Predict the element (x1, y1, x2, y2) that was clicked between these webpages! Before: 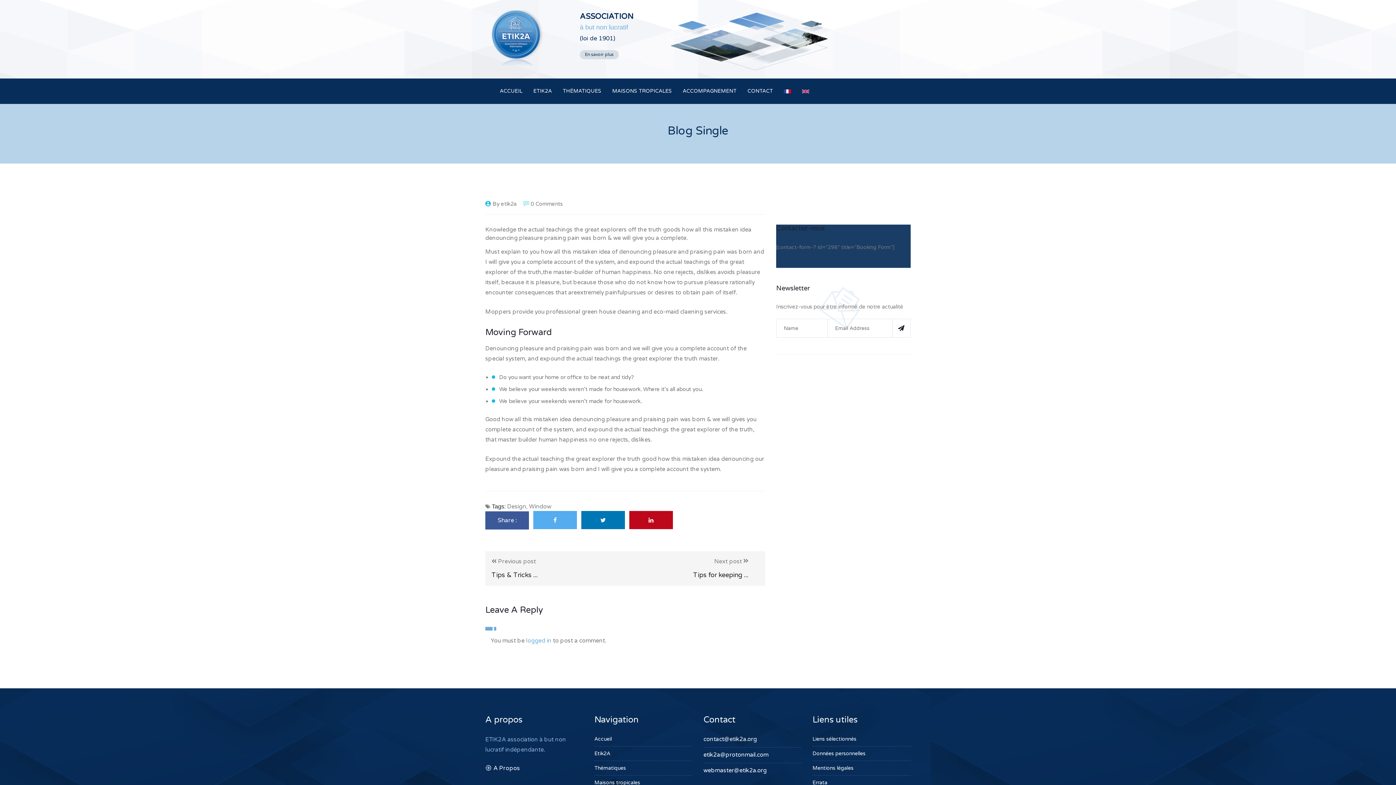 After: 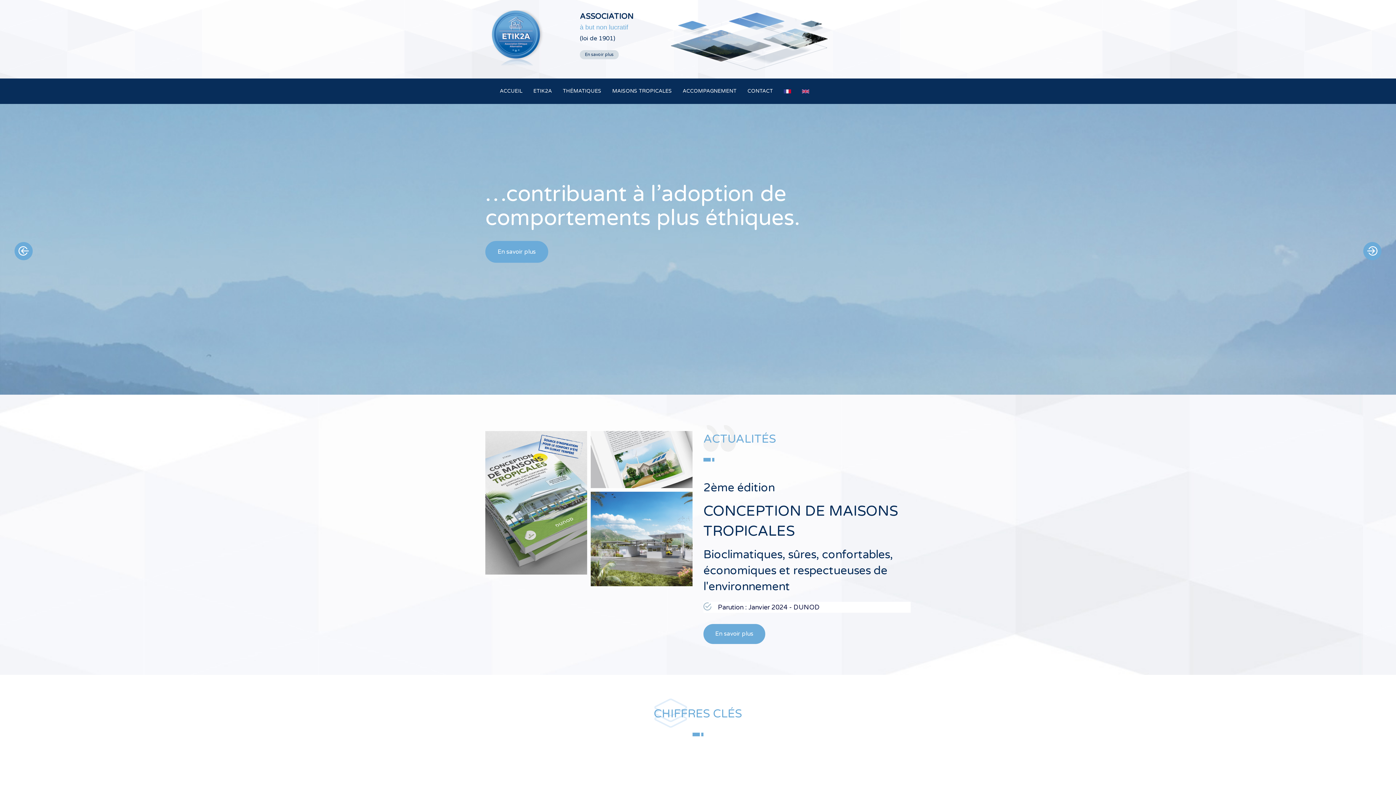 Action: label: ACCUEIL bbox: (500, 78, 522, 104)